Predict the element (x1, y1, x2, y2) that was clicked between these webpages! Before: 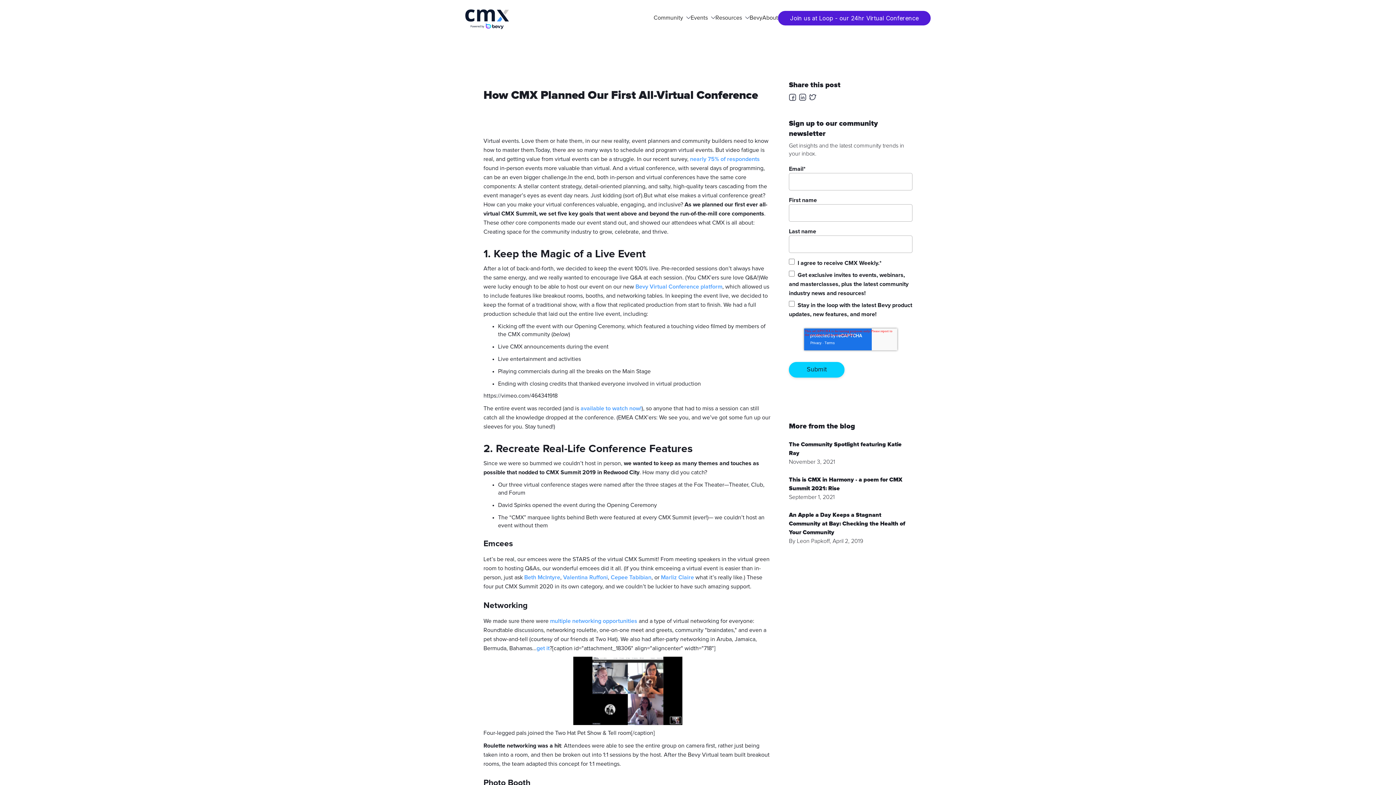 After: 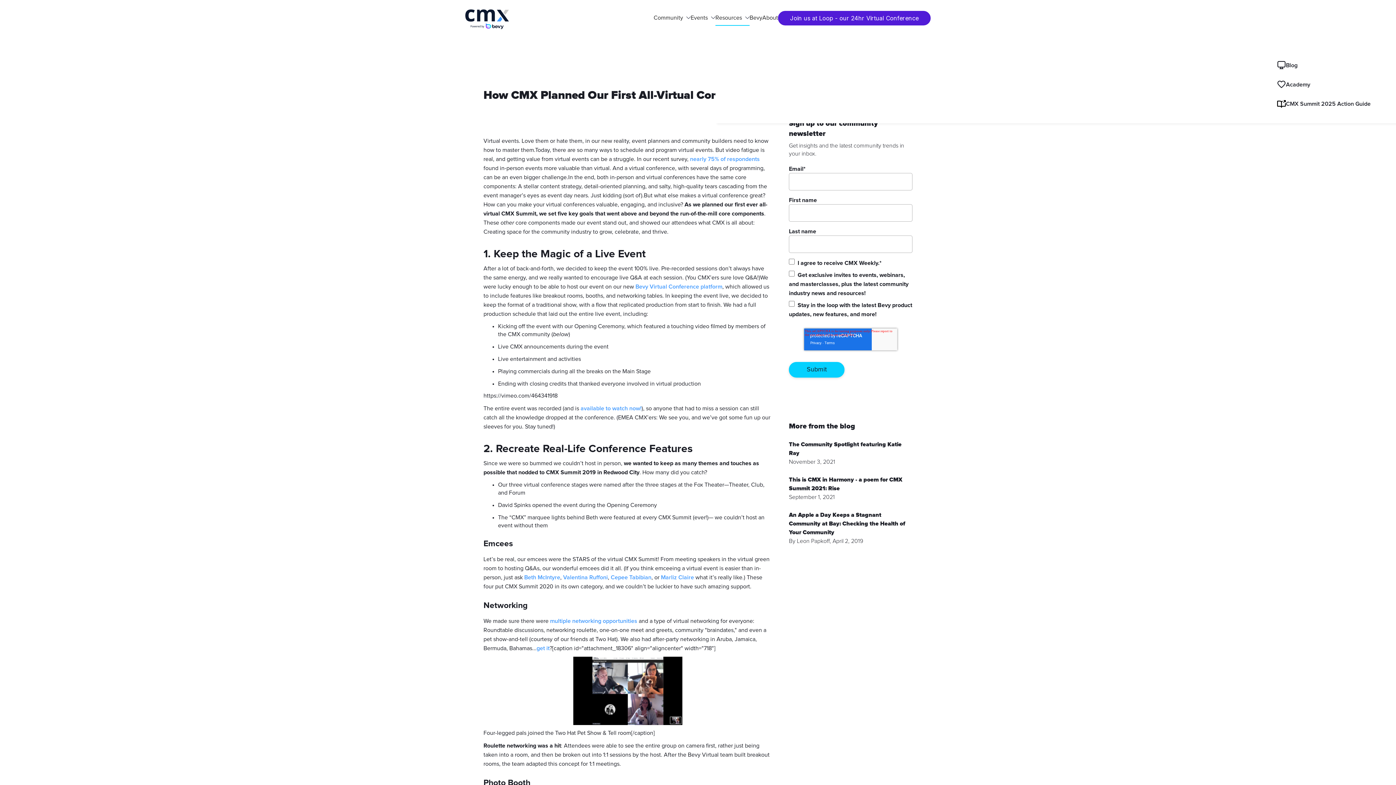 Action: label: Resources bbox: (715, 3, 749, 32)